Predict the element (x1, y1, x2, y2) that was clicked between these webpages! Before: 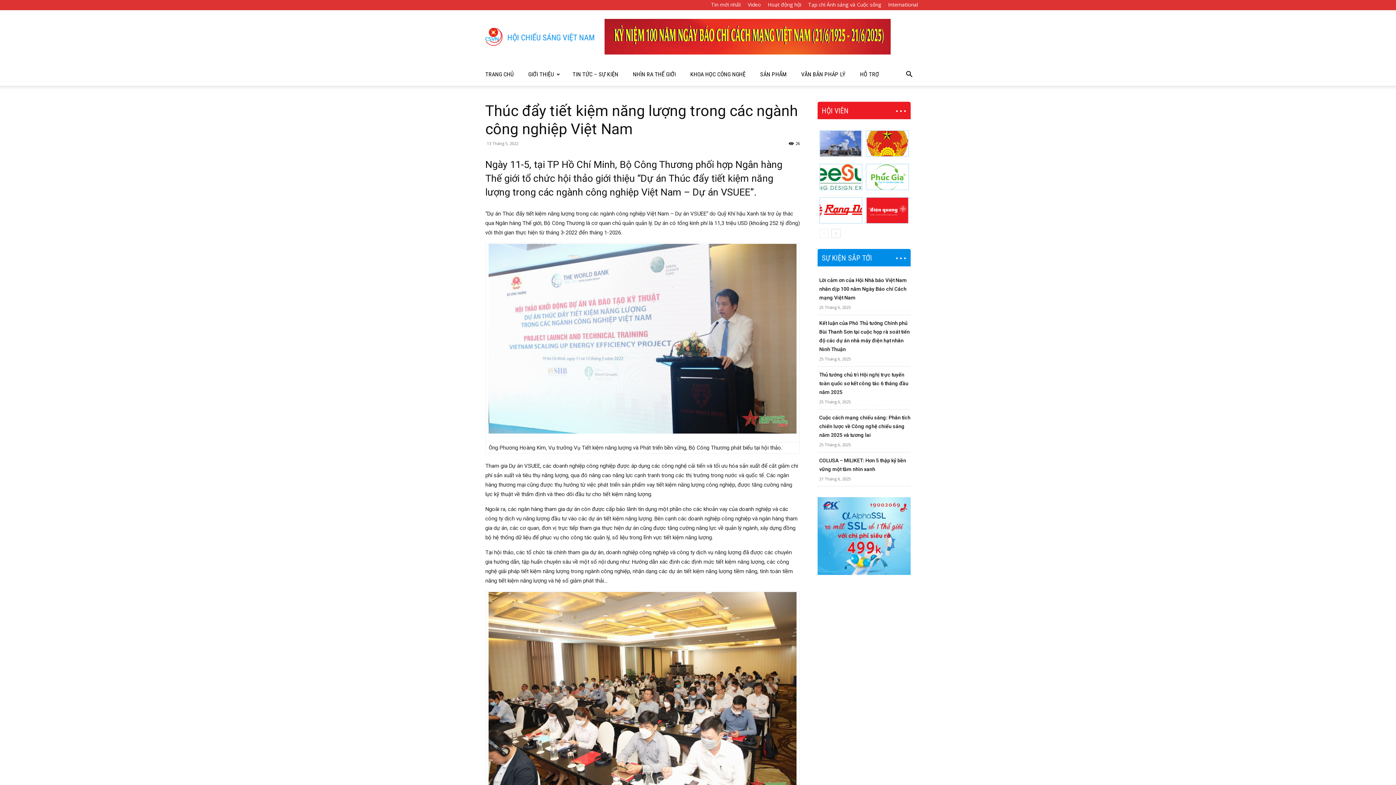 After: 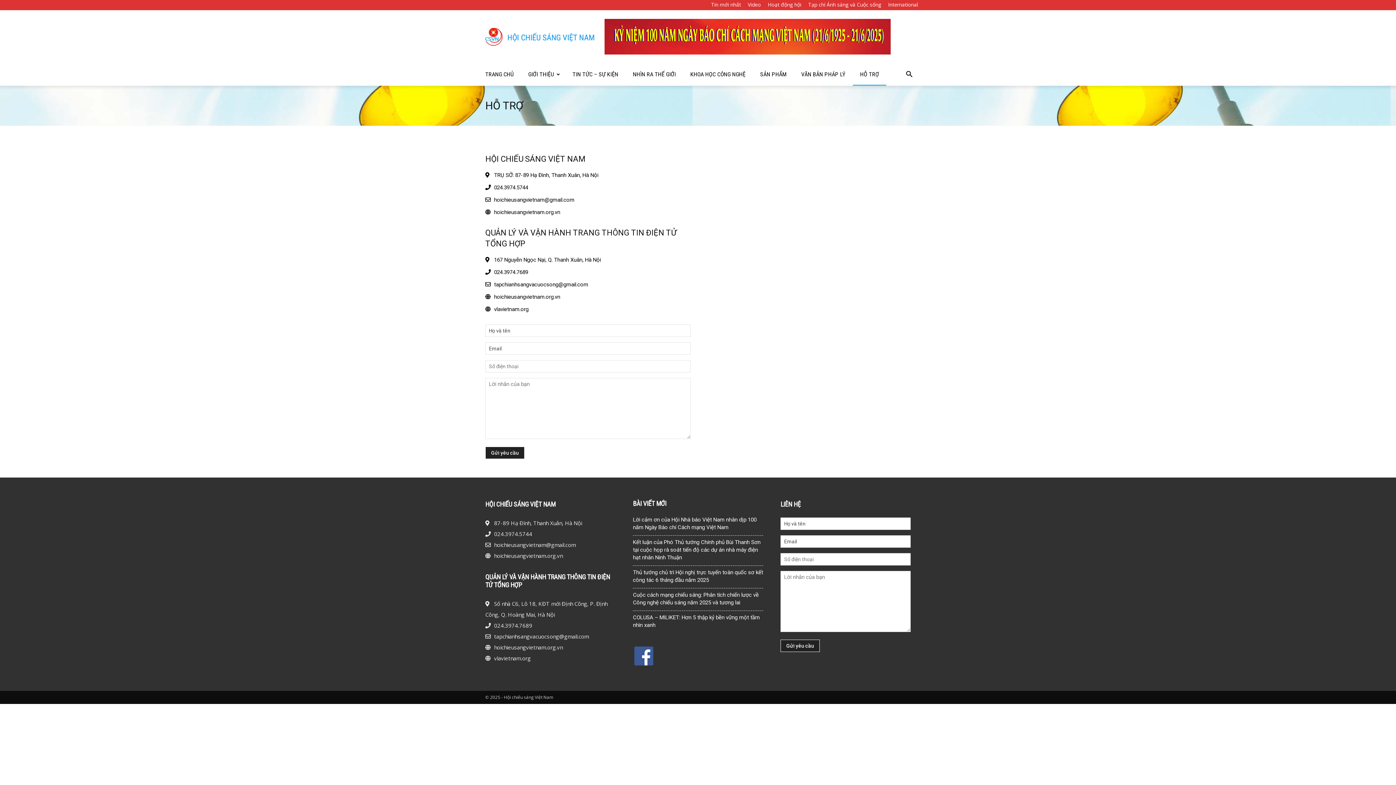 Action: bbox: (853, 63, 886, 85) label: HỖ TRỢ